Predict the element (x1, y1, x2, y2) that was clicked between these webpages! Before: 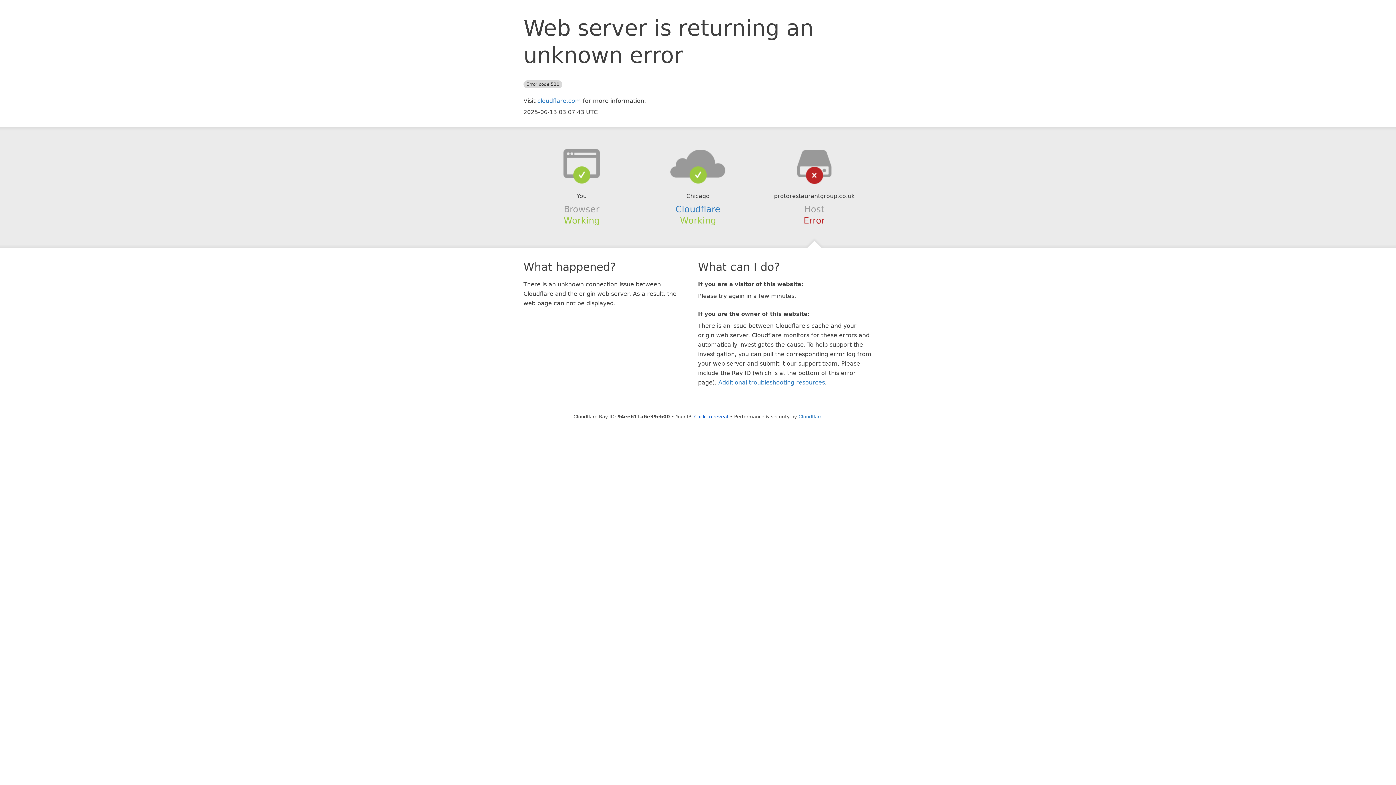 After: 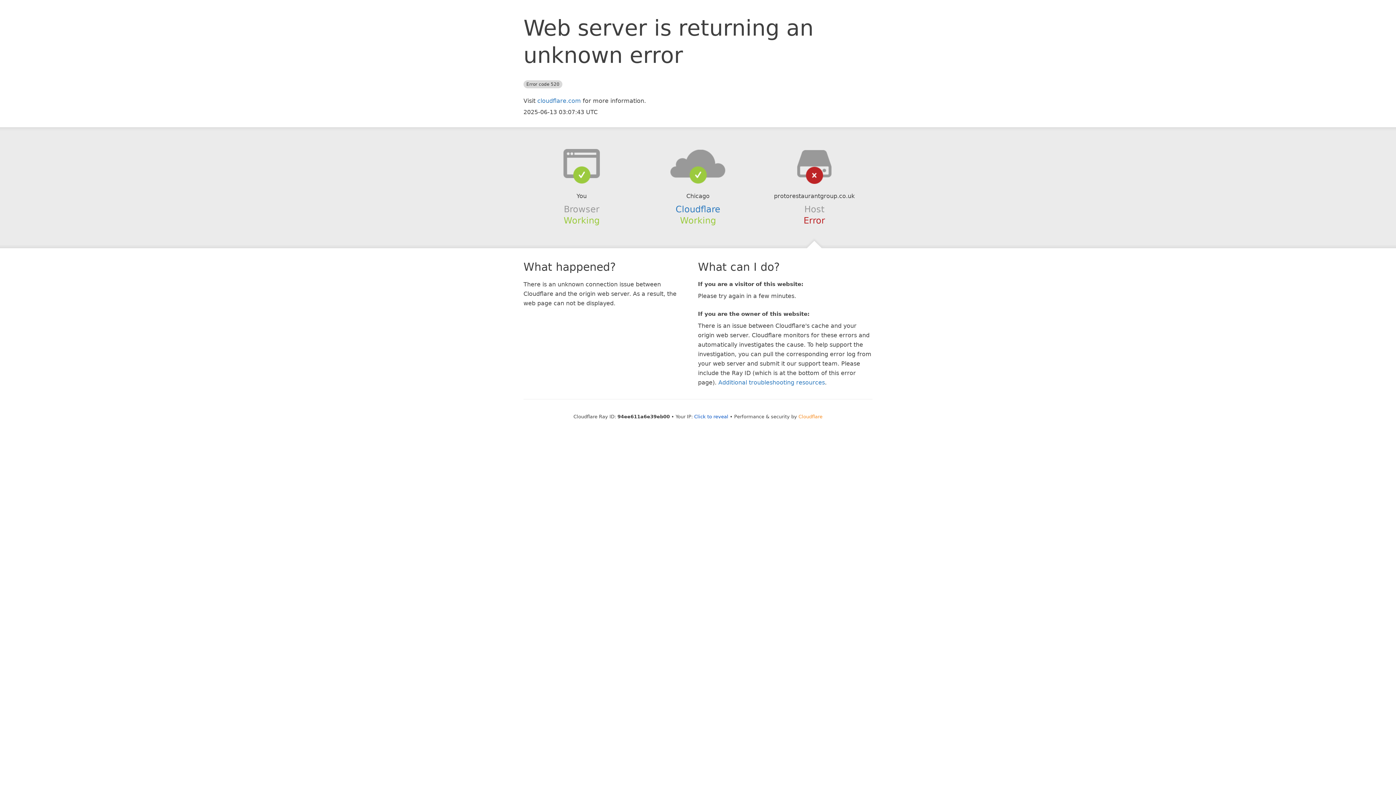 Action: bbox: (798, 414, 822, 419) label: Cloudflare